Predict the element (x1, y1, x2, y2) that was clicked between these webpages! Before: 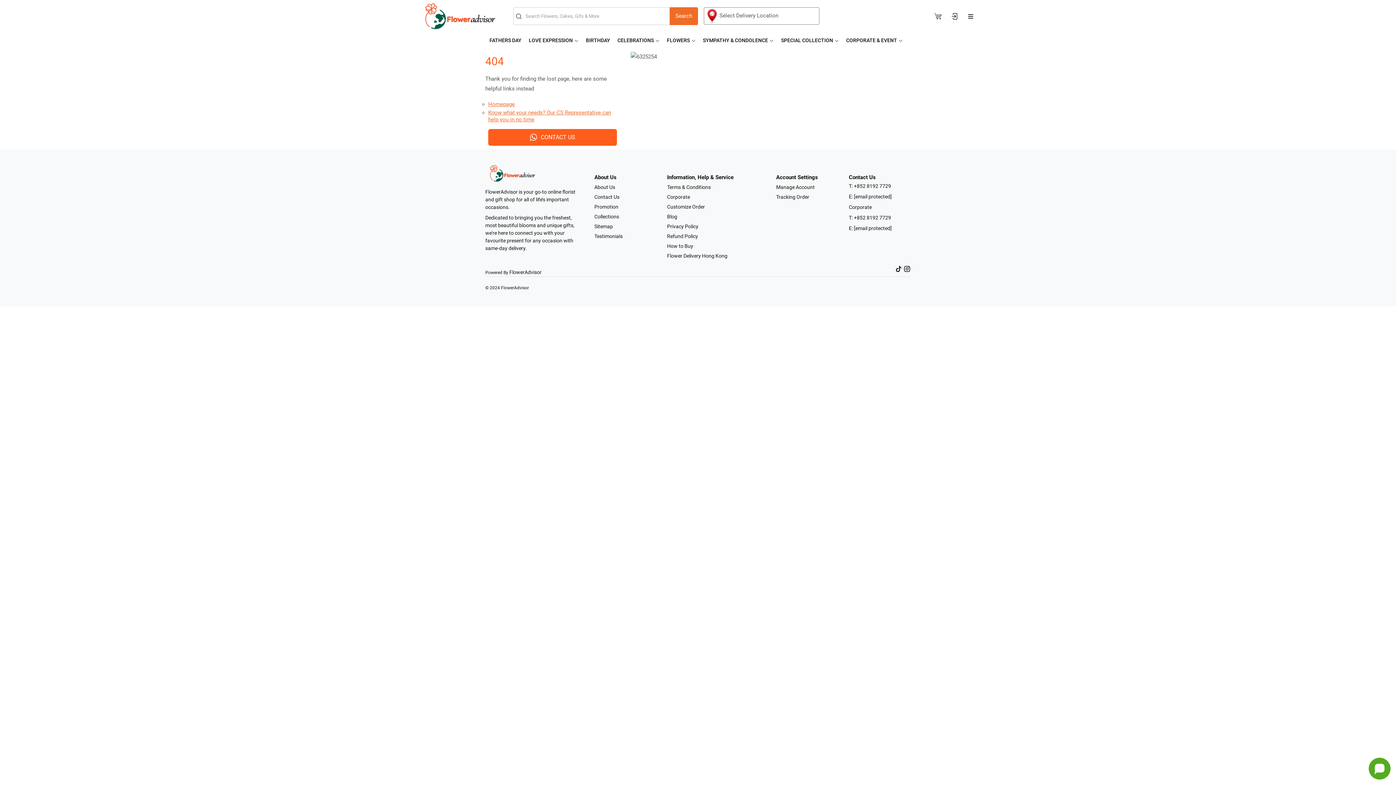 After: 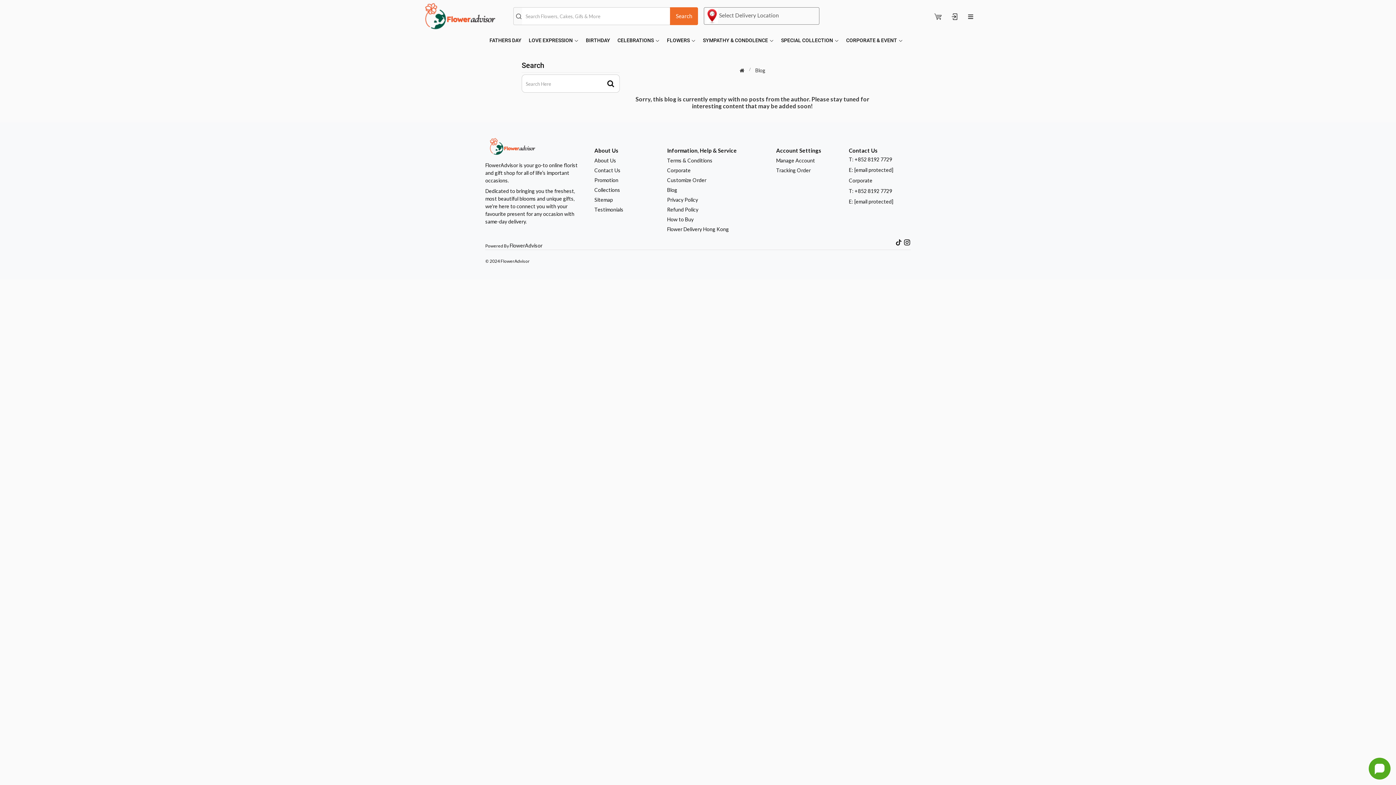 Action: label: Blog bbox: (667, 213, 677, 219)